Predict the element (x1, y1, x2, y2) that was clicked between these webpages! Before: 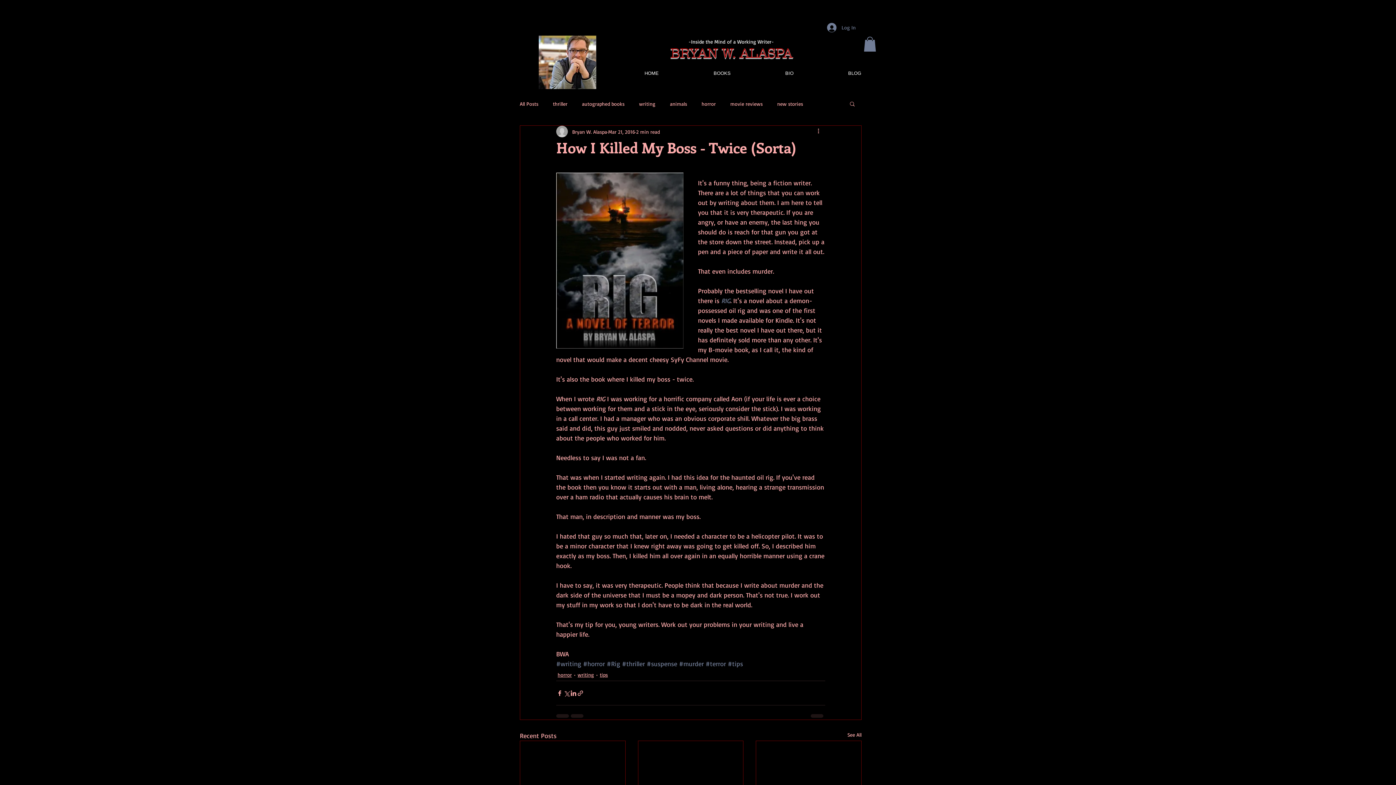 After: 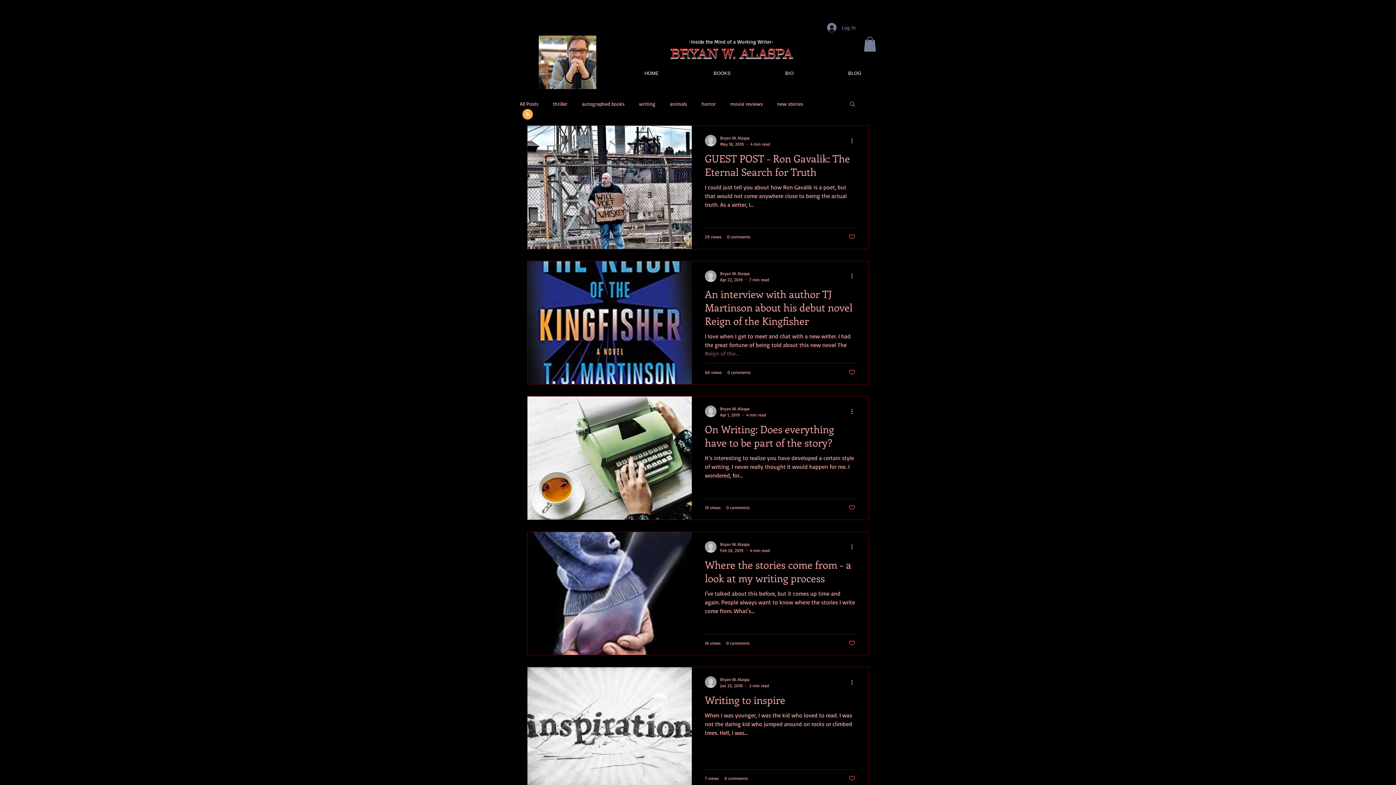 Action: bbox: (600, 671, 608, 678) label: tips